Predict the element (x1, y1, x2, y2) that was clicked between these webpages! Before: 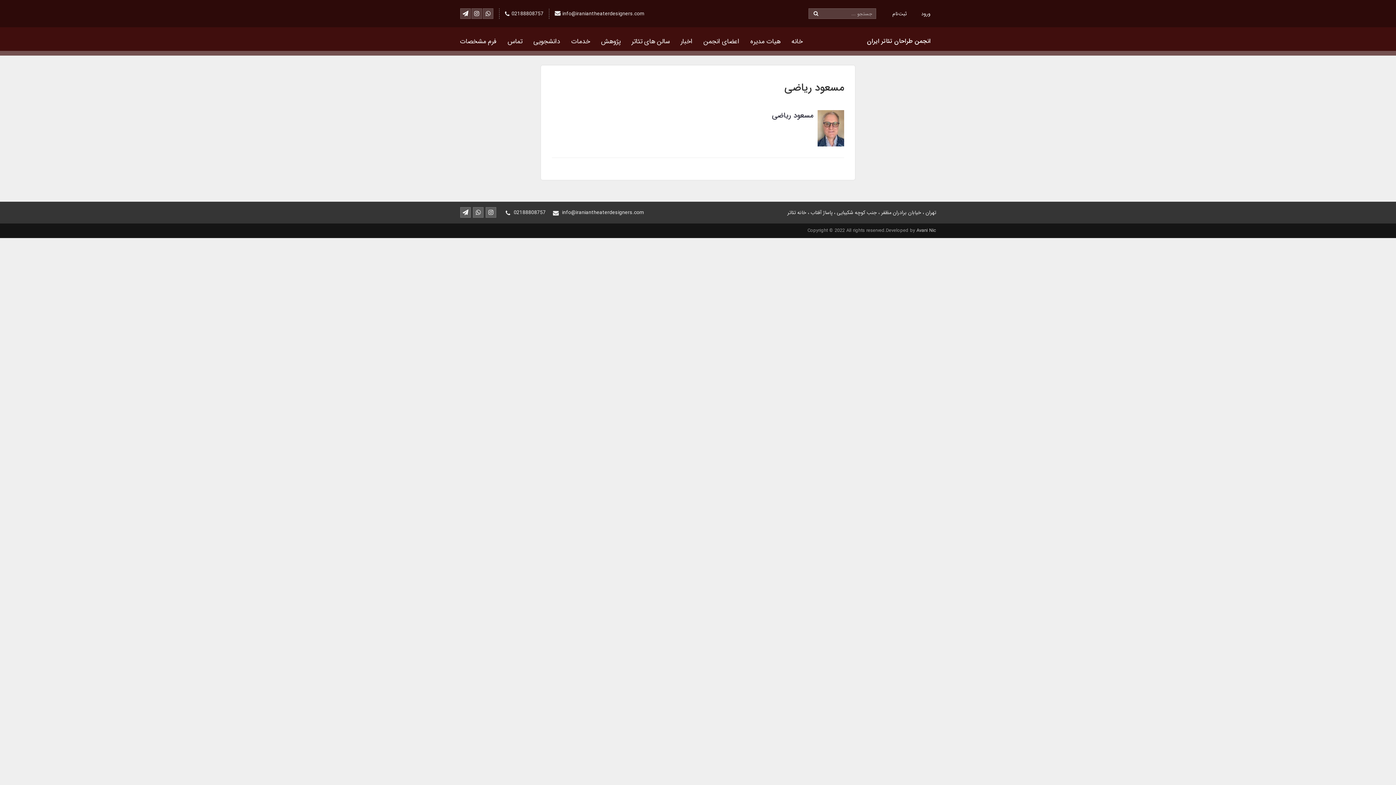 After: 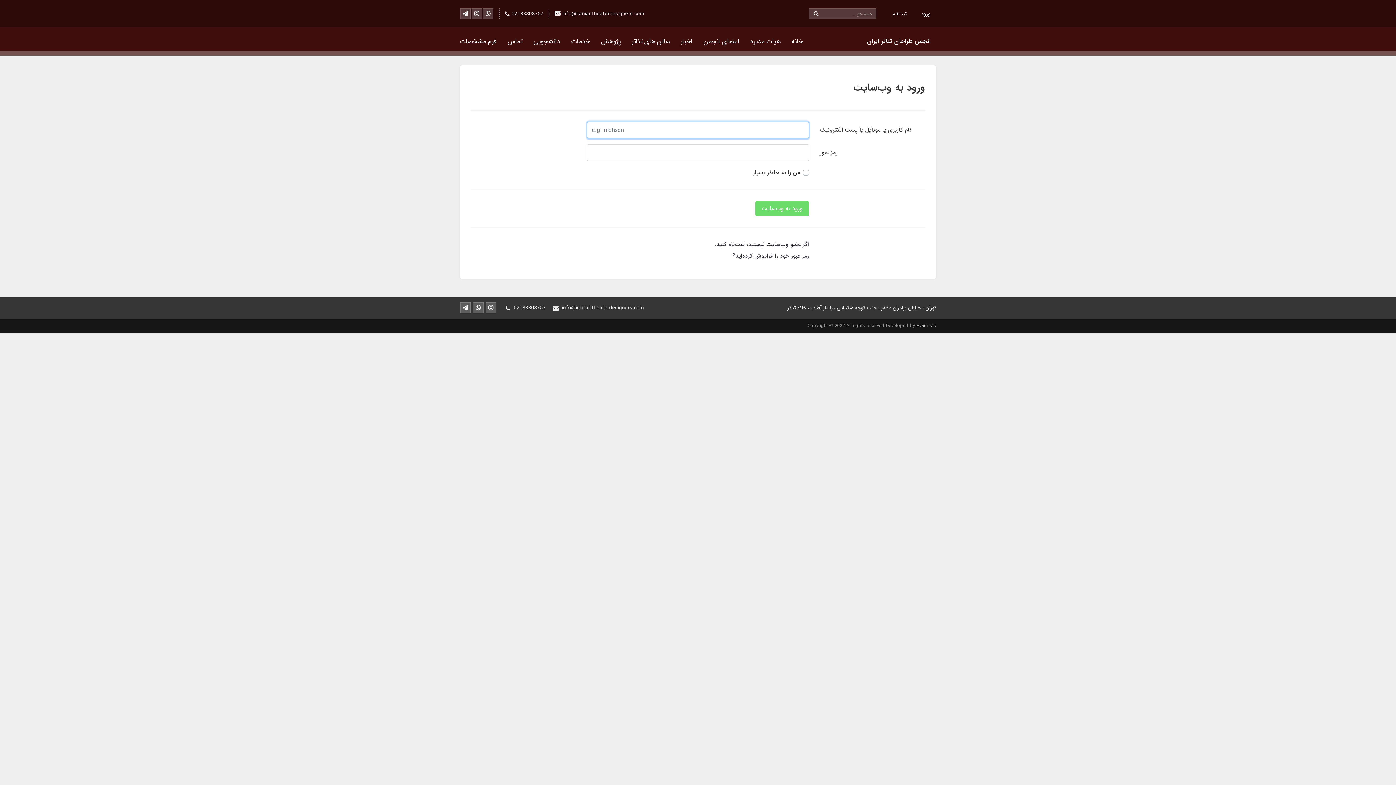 Action: bbox: (916, 7, 936, 19) label: ورود